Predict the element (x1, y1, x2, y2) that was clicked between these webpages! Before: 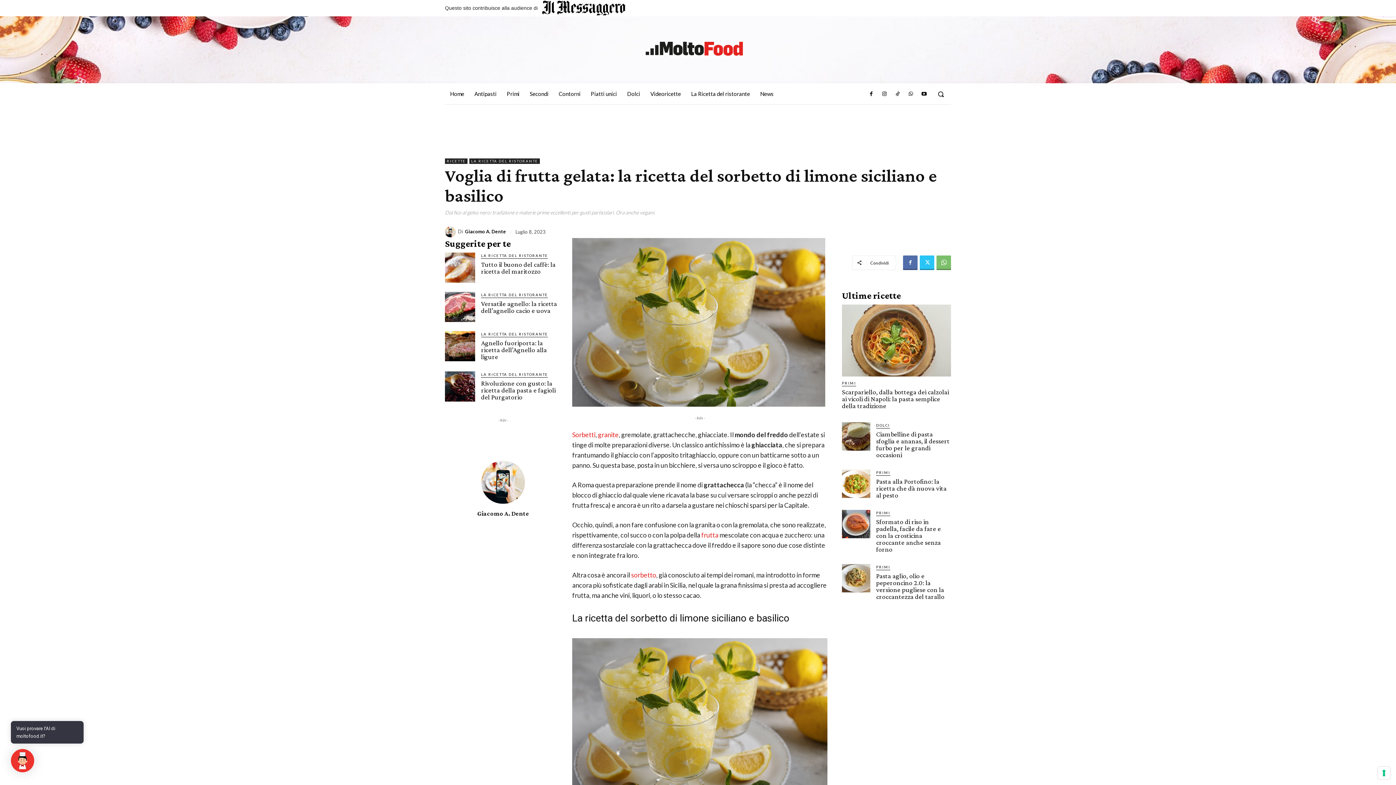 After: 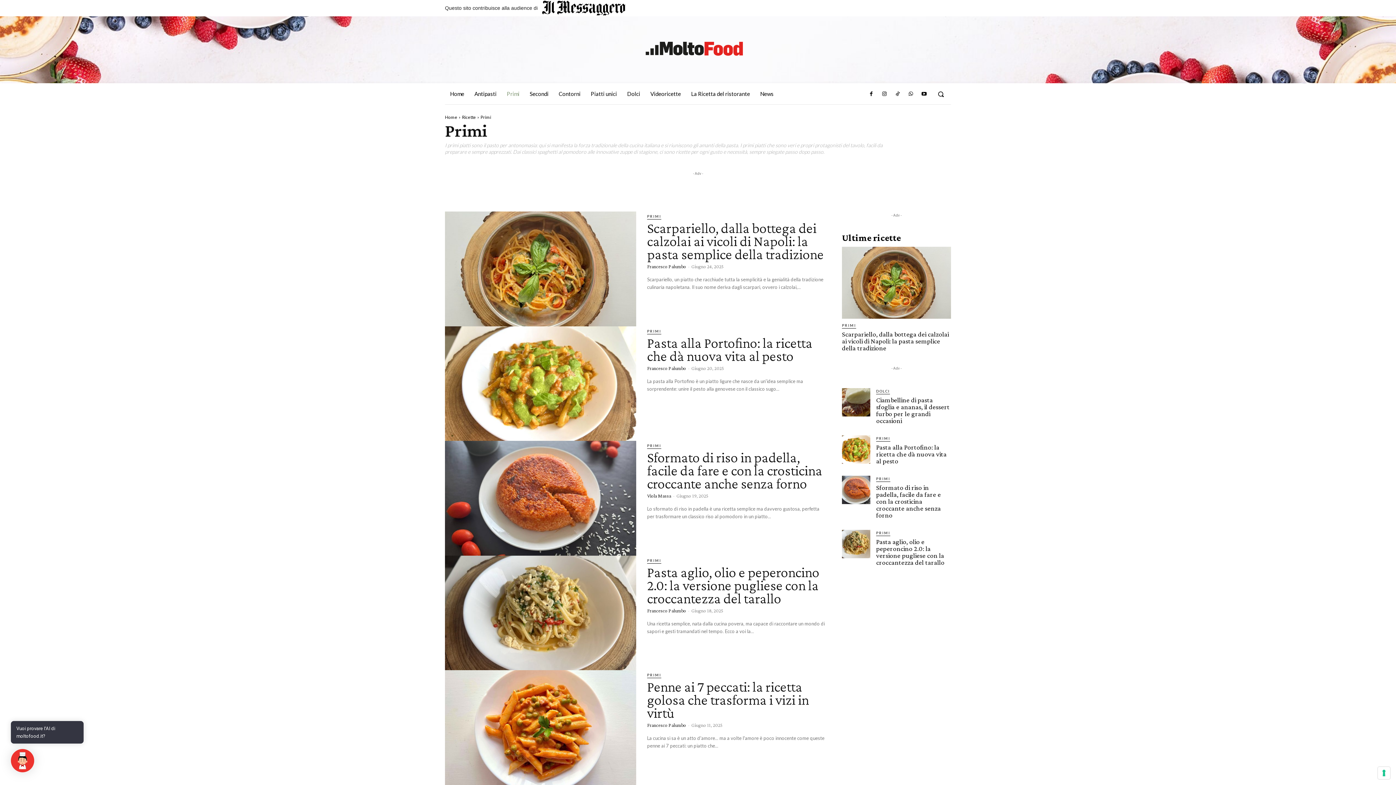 Action: label: PRIMI bbox: (876, 510, 890, 516)